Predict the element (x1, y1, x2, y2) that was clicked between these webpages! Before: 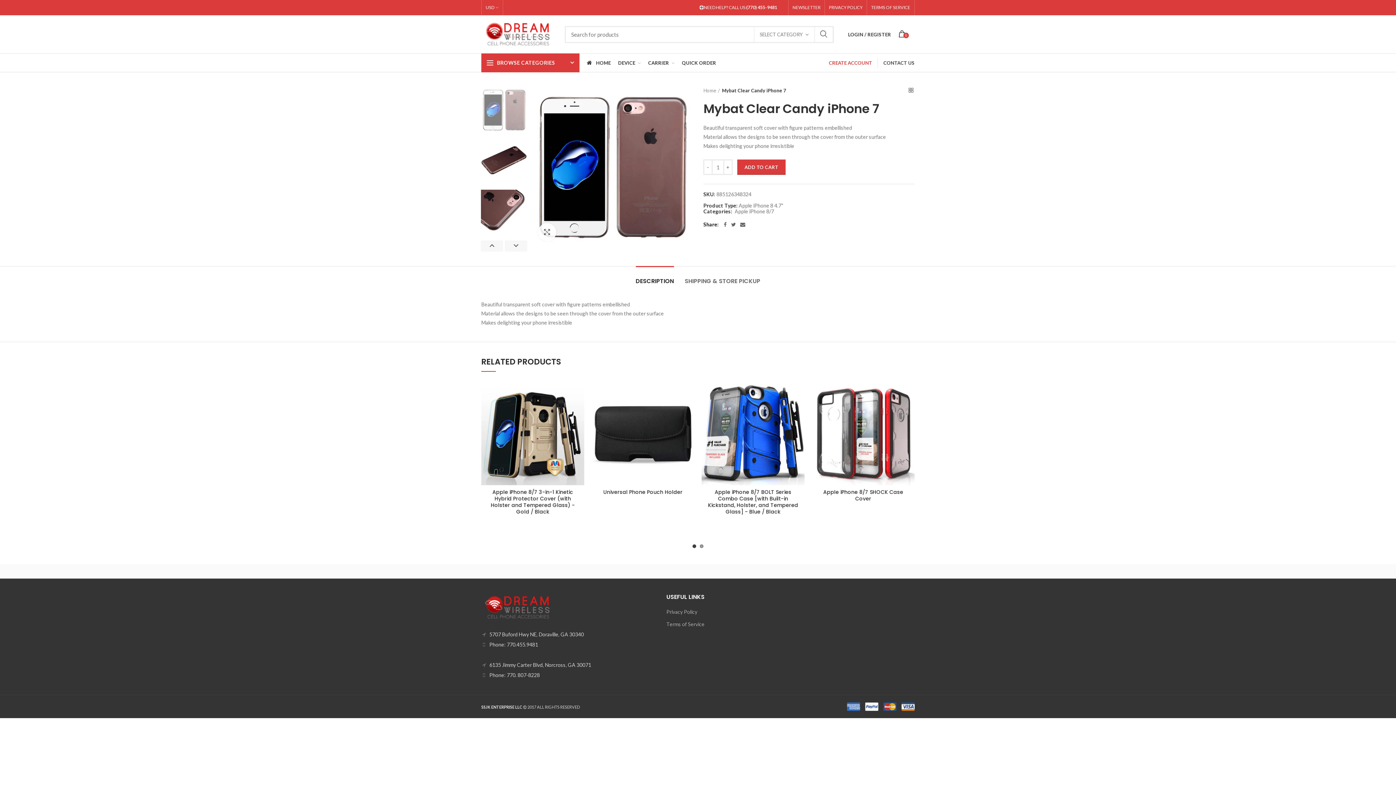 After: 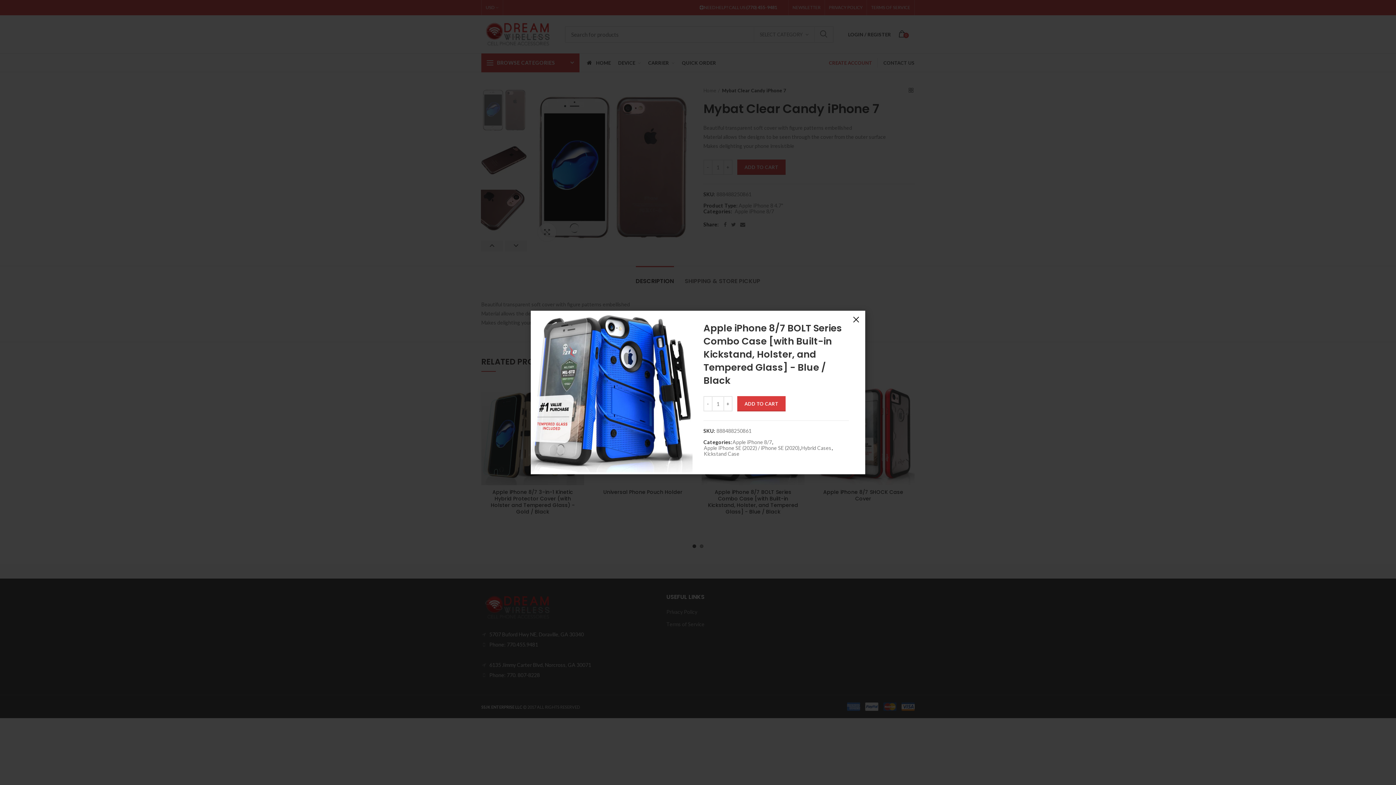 Action: bbox: (790, 402, 808, 418) label: Quick View